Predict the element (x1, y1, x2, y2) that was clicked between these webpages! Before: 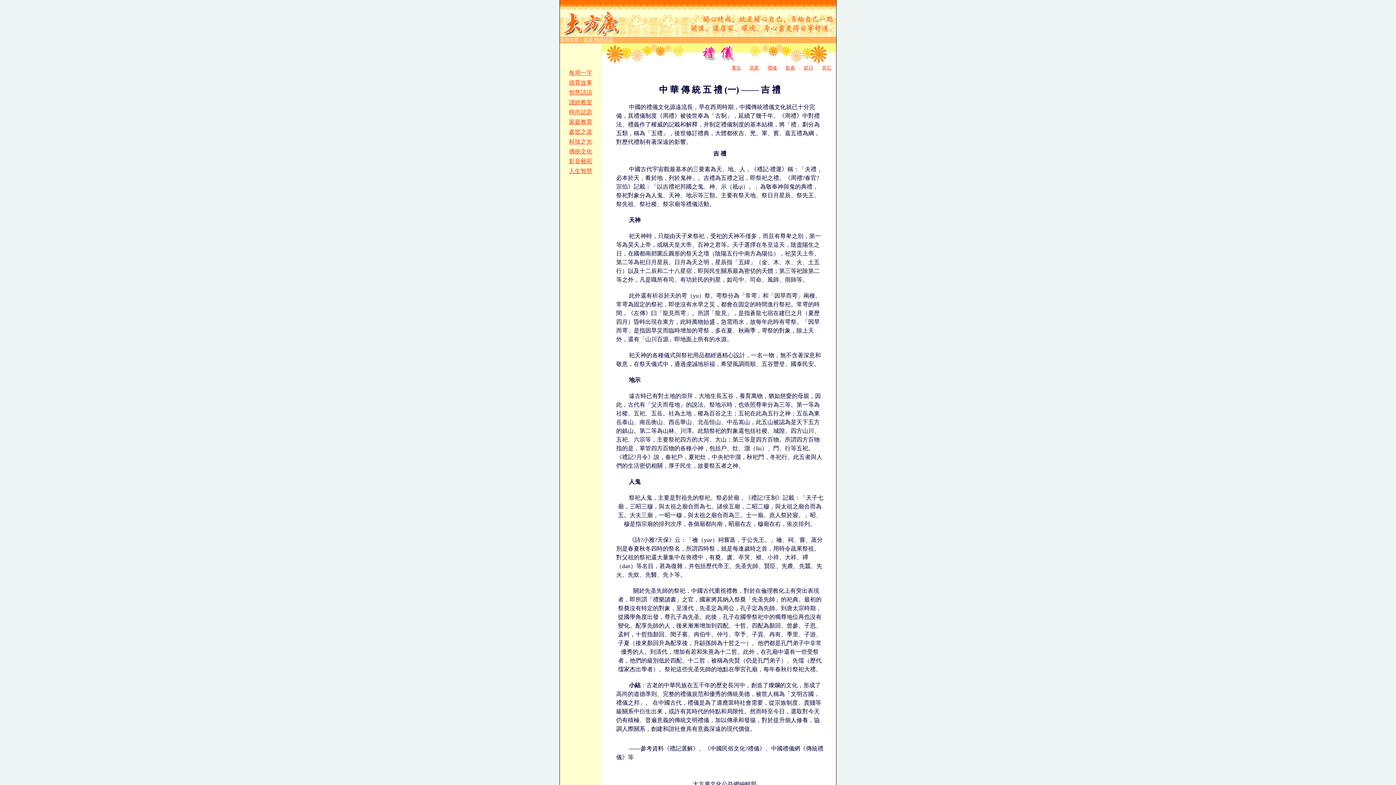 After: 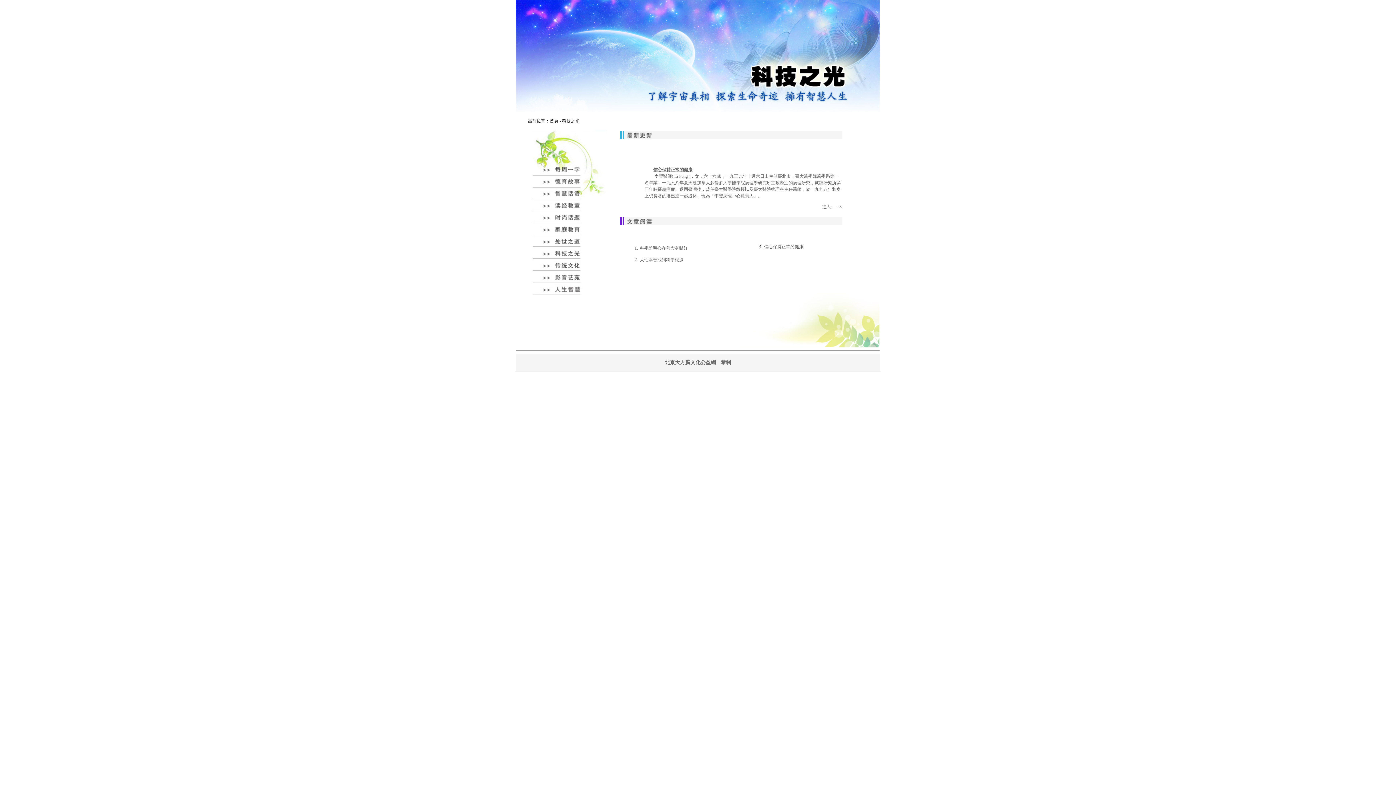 Action: bbox: (569, 138, 592, 144) label: 科技之光